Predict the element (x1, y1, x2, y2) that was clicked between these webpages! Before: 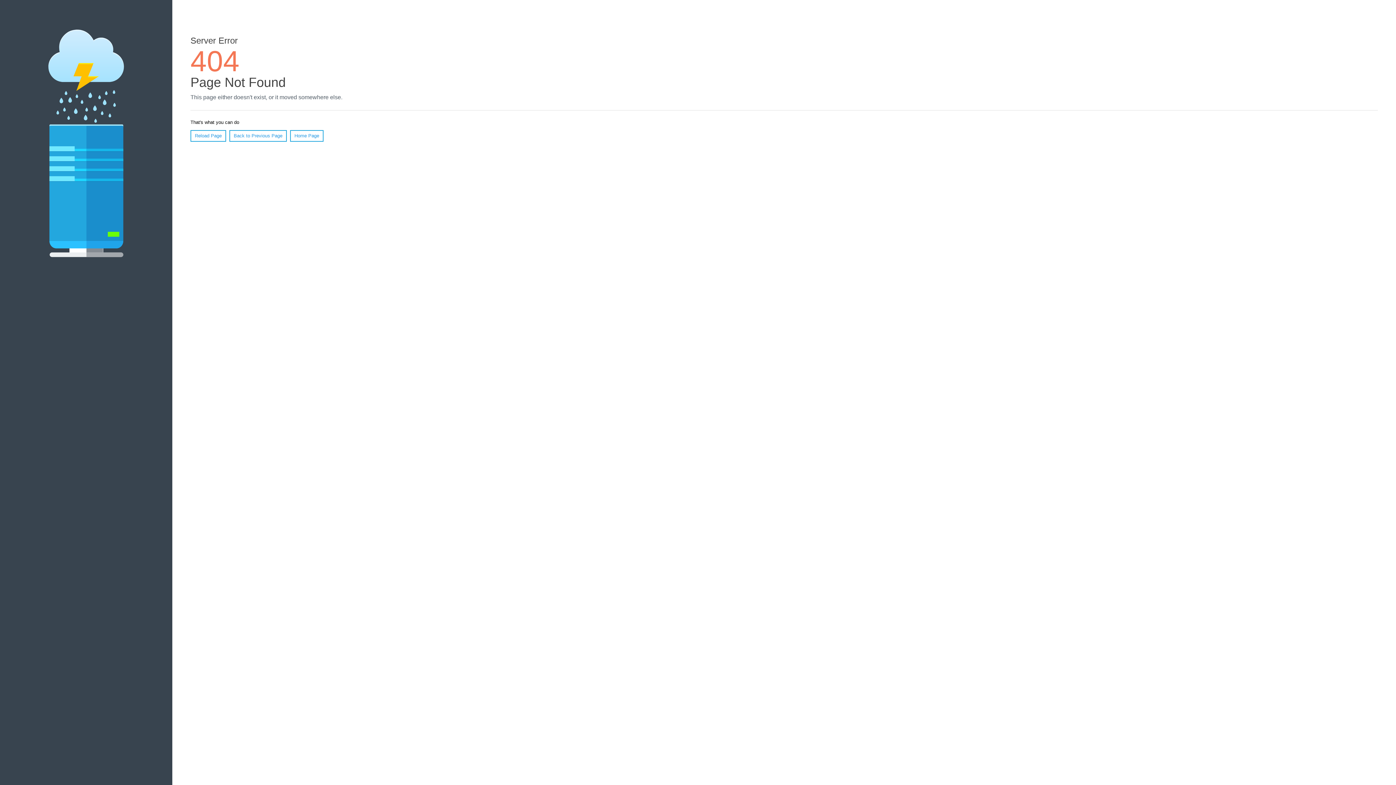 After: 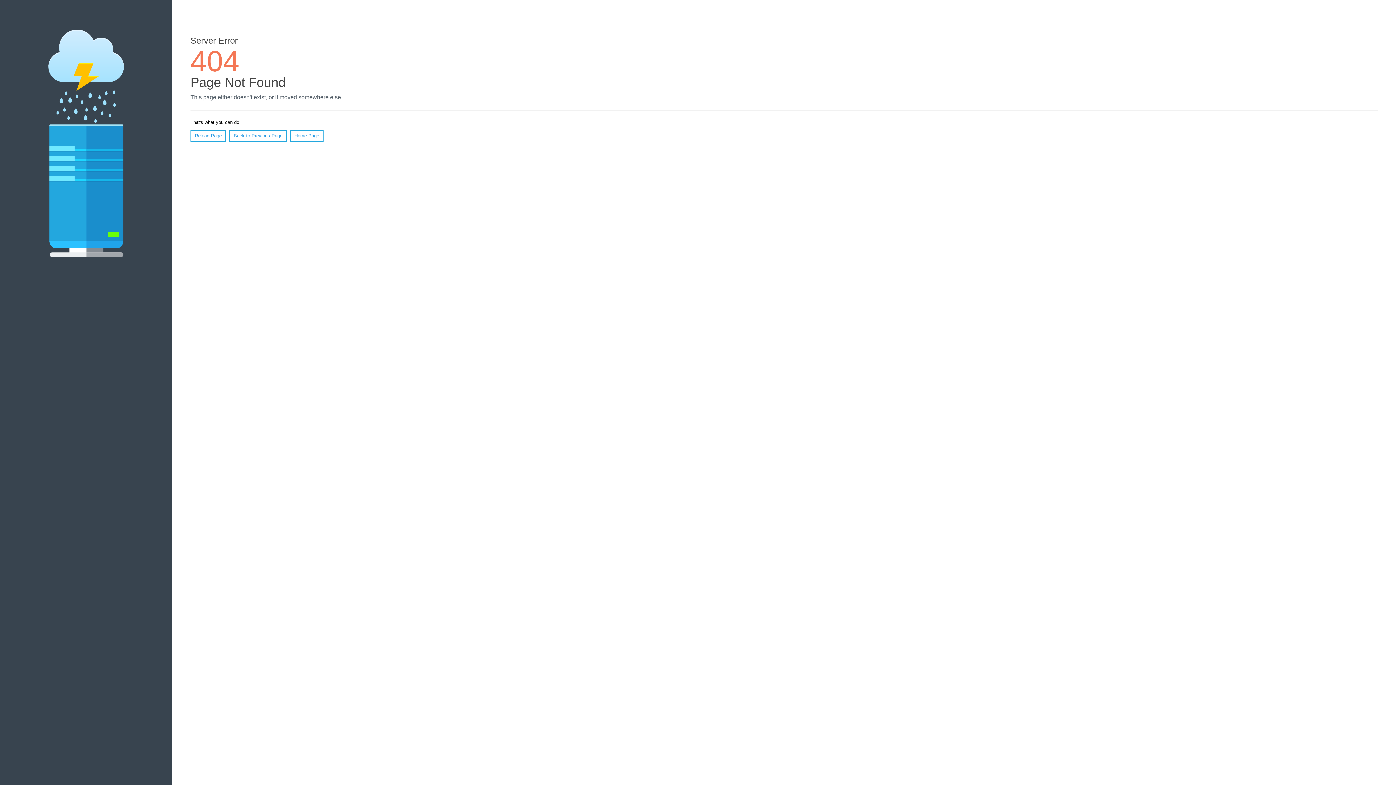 Action: bbox: (290, 130, 323, 141) label: Home Page